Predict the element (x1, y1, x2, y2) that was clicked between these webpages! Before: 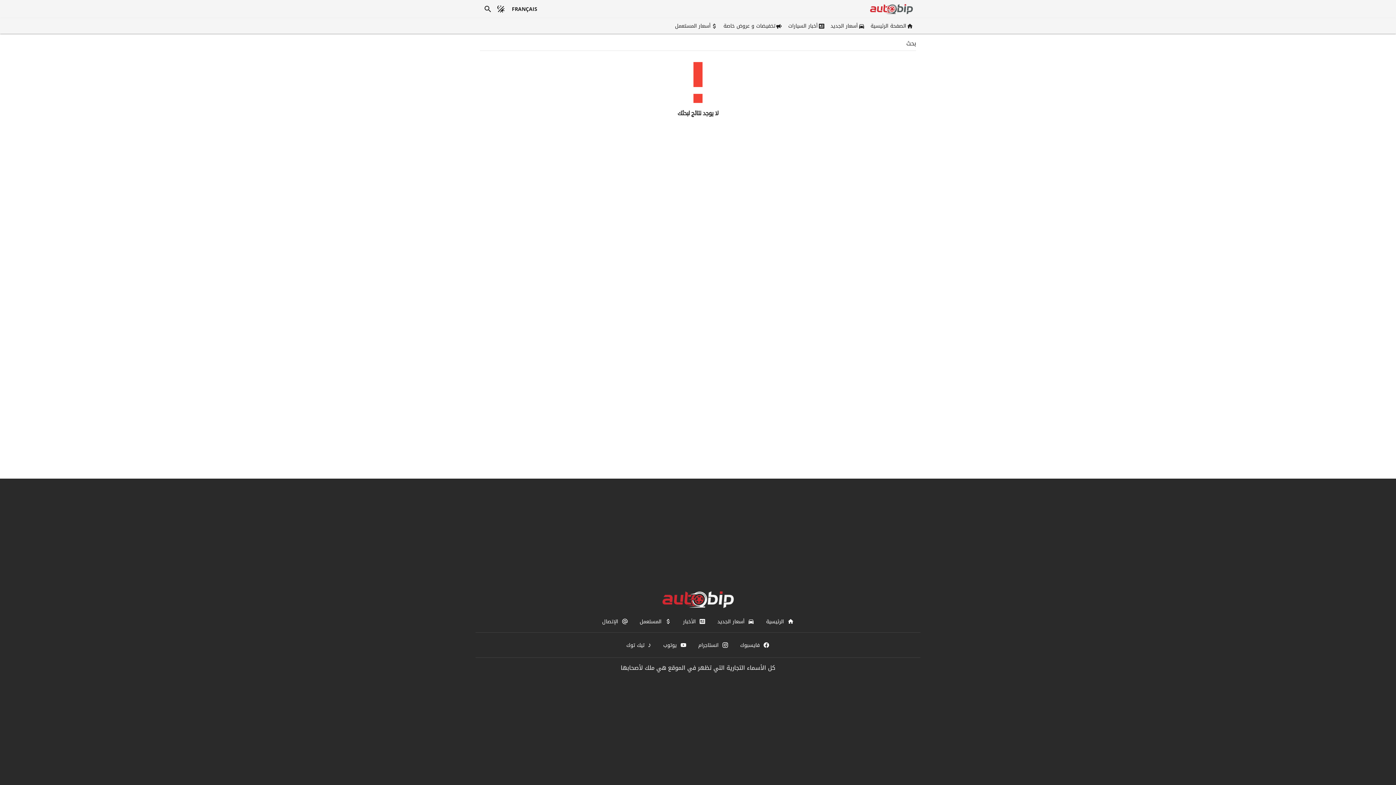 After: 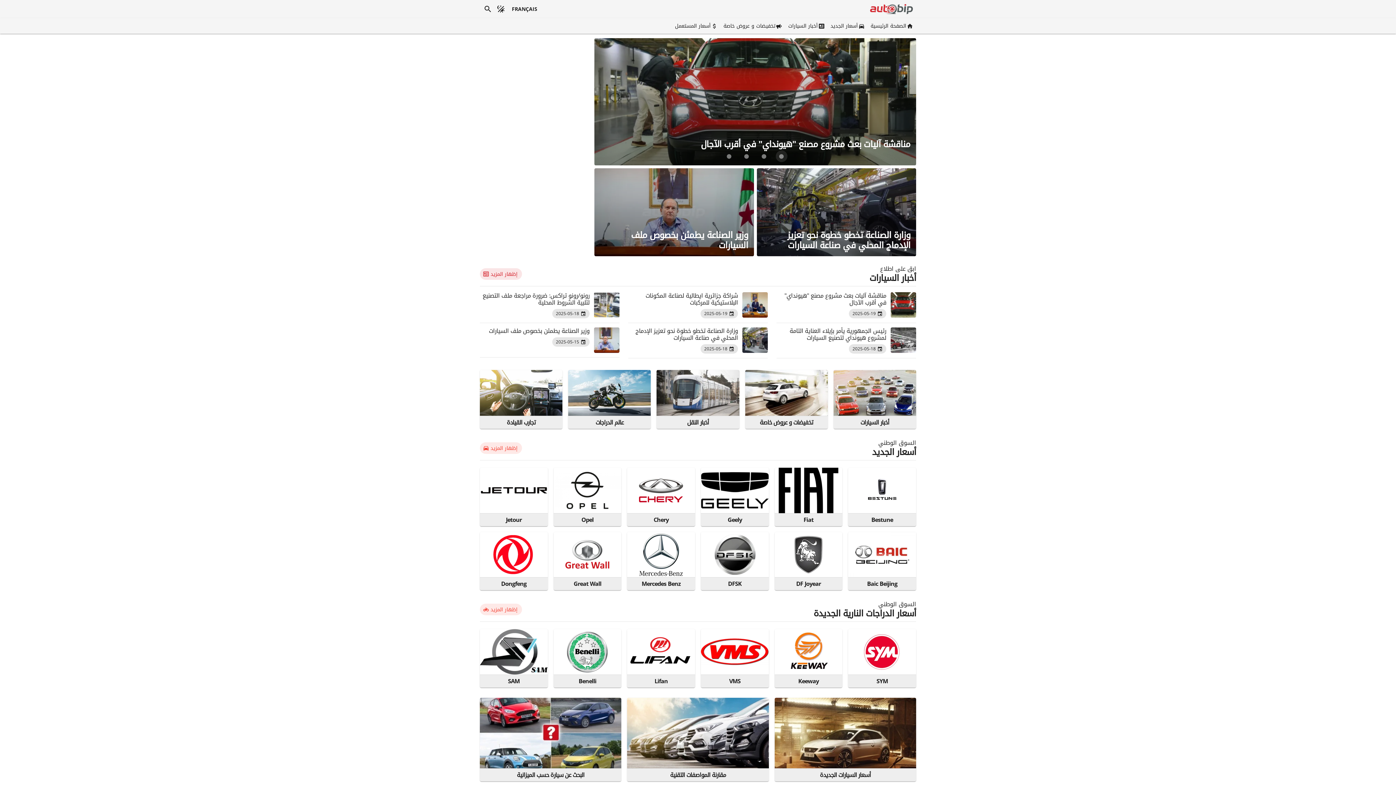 Action: bbox: (869, 3, 913, 14)